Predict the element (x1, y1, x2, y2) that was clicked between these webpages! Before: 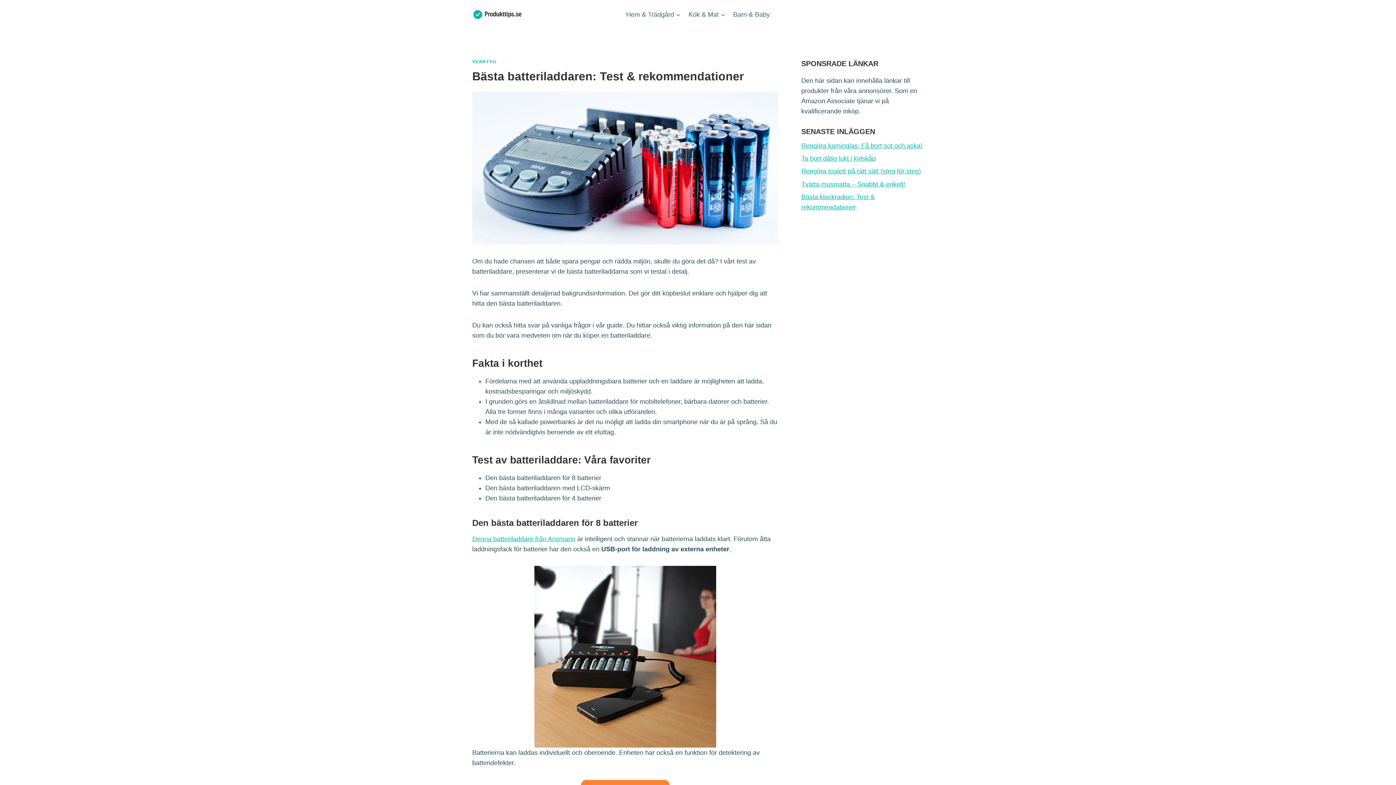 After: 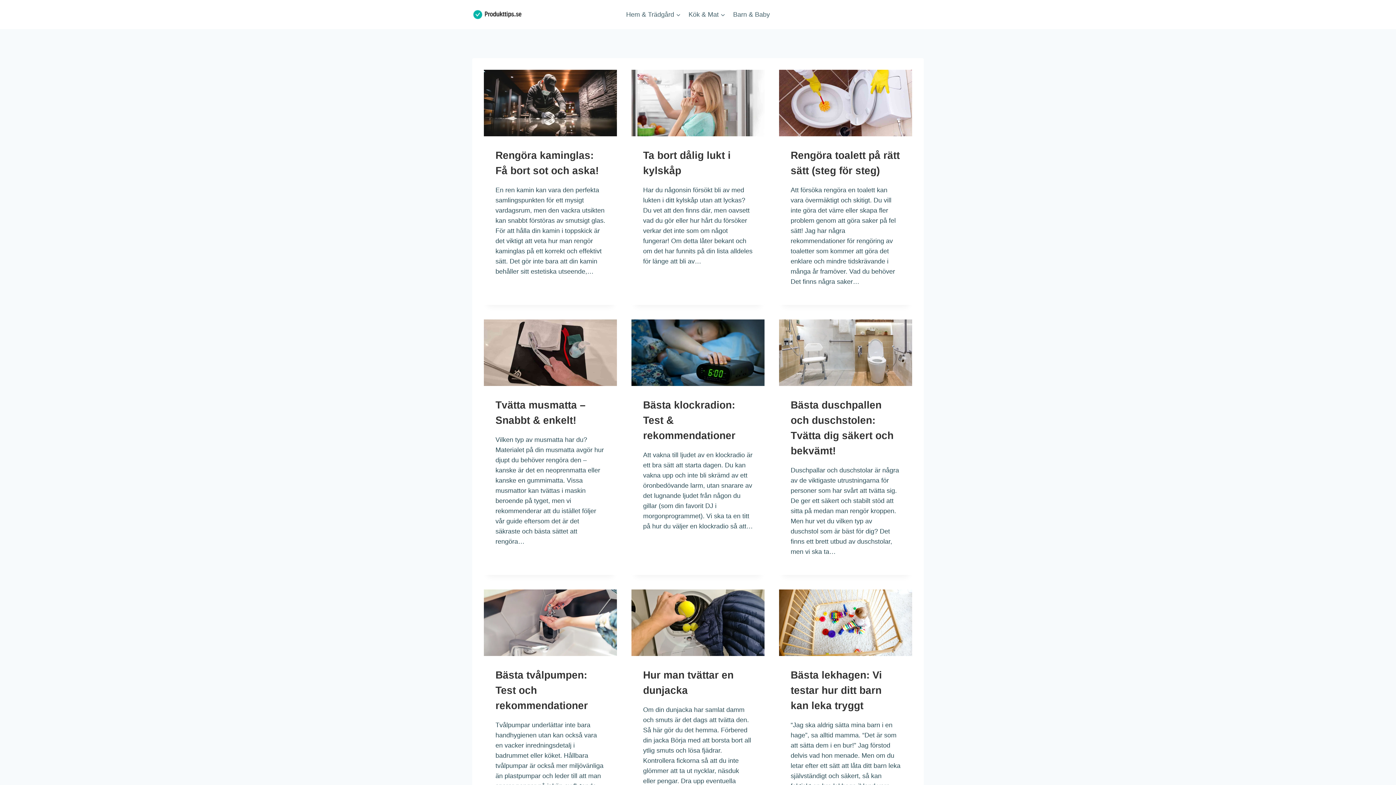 Action: bbox: (472, 3, 526, 25)